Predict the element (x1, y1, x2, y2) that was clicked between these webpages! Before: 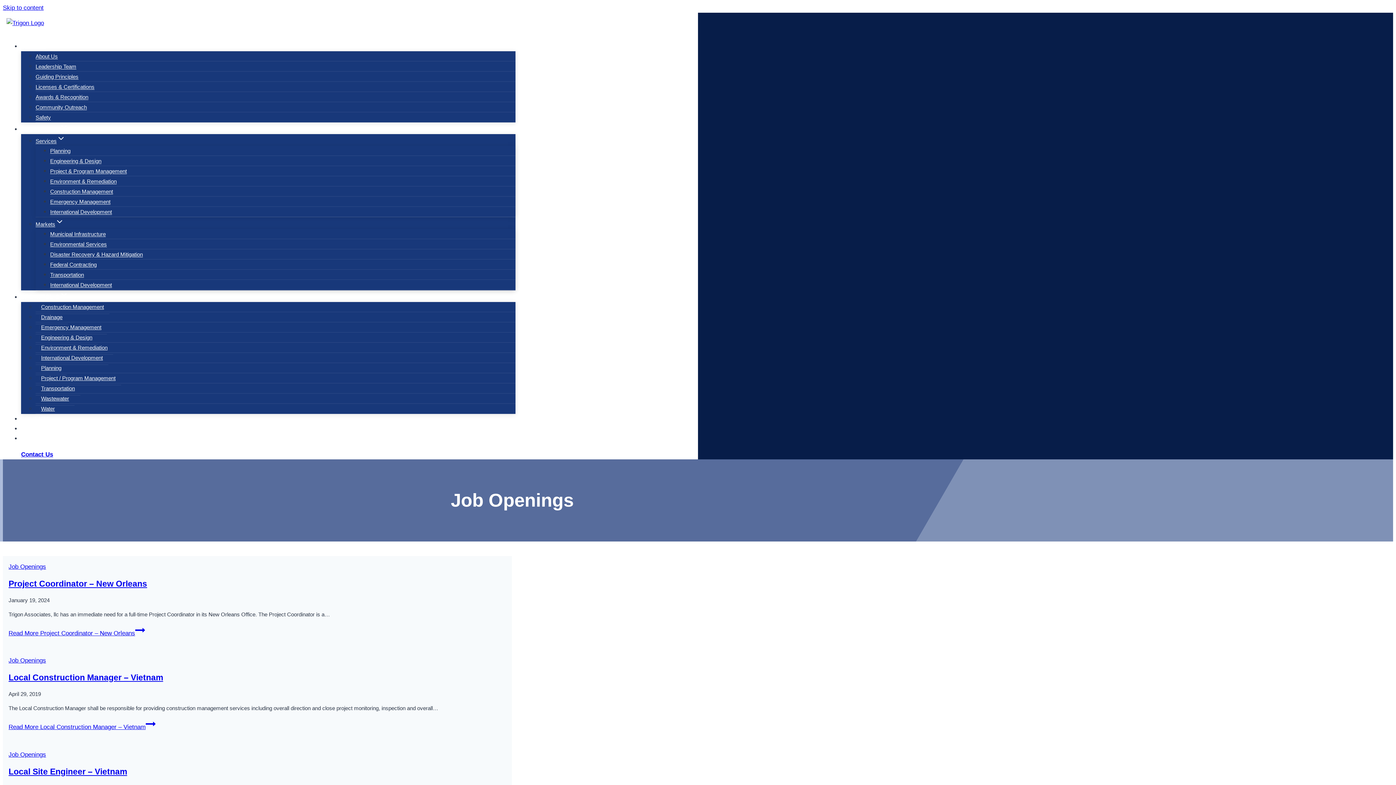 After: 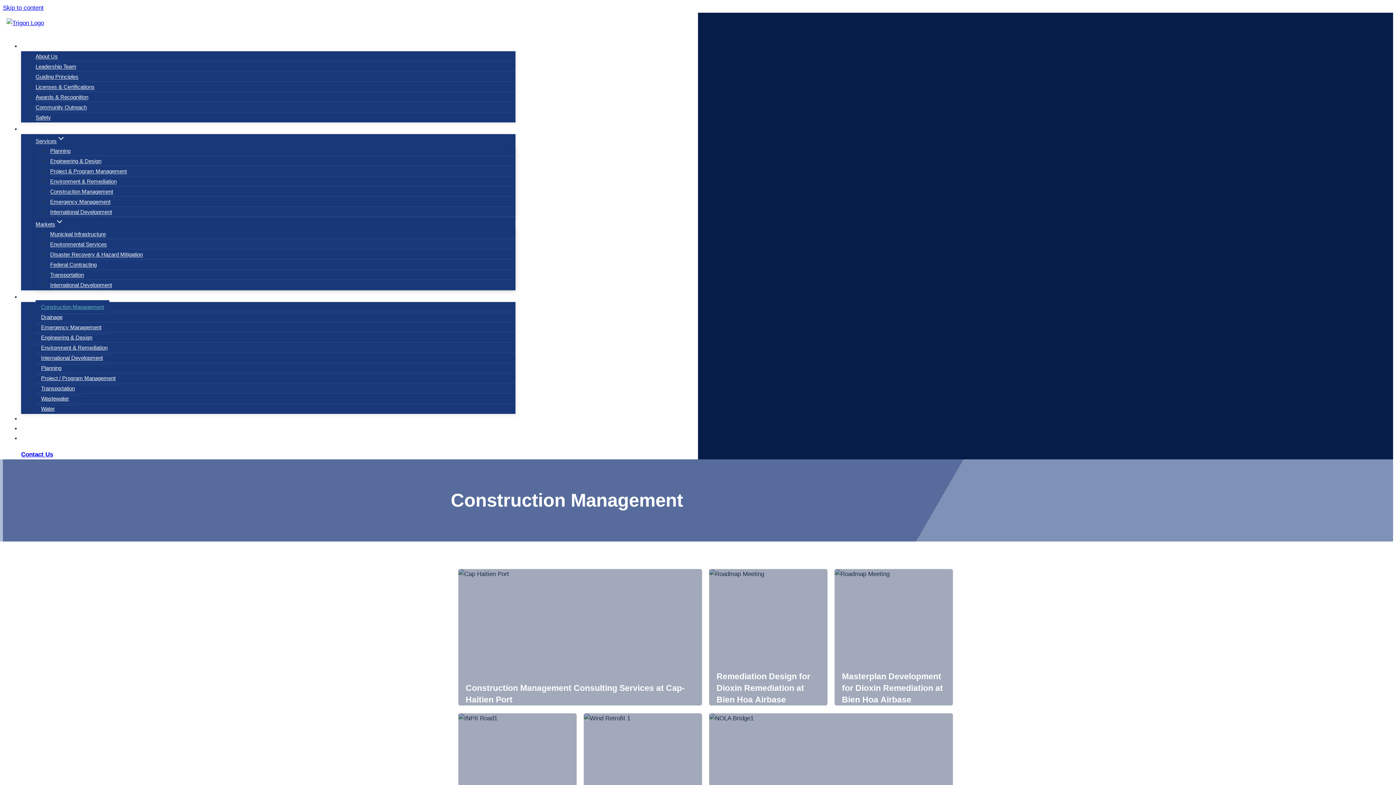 Action: bbox: (35, 300, 109, 314) label: Construction Management